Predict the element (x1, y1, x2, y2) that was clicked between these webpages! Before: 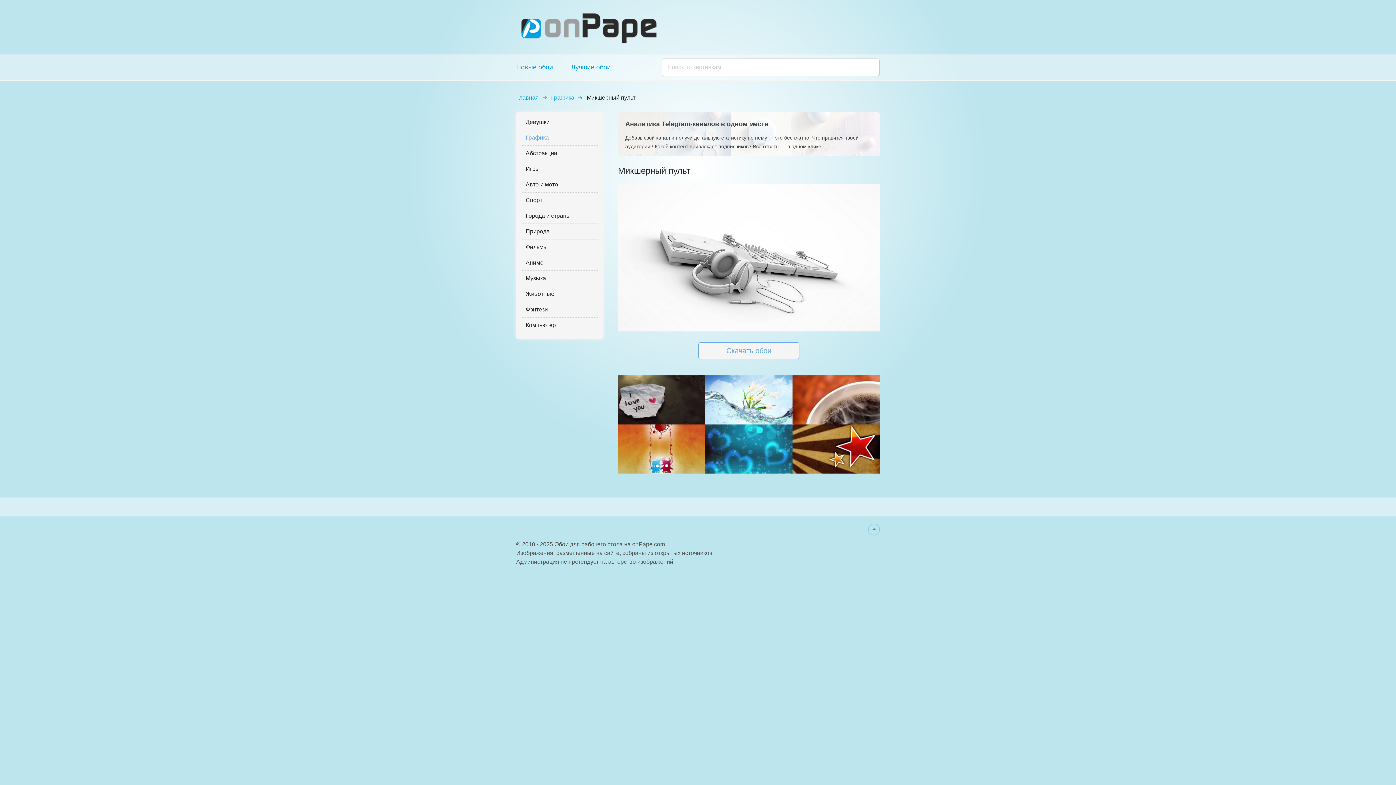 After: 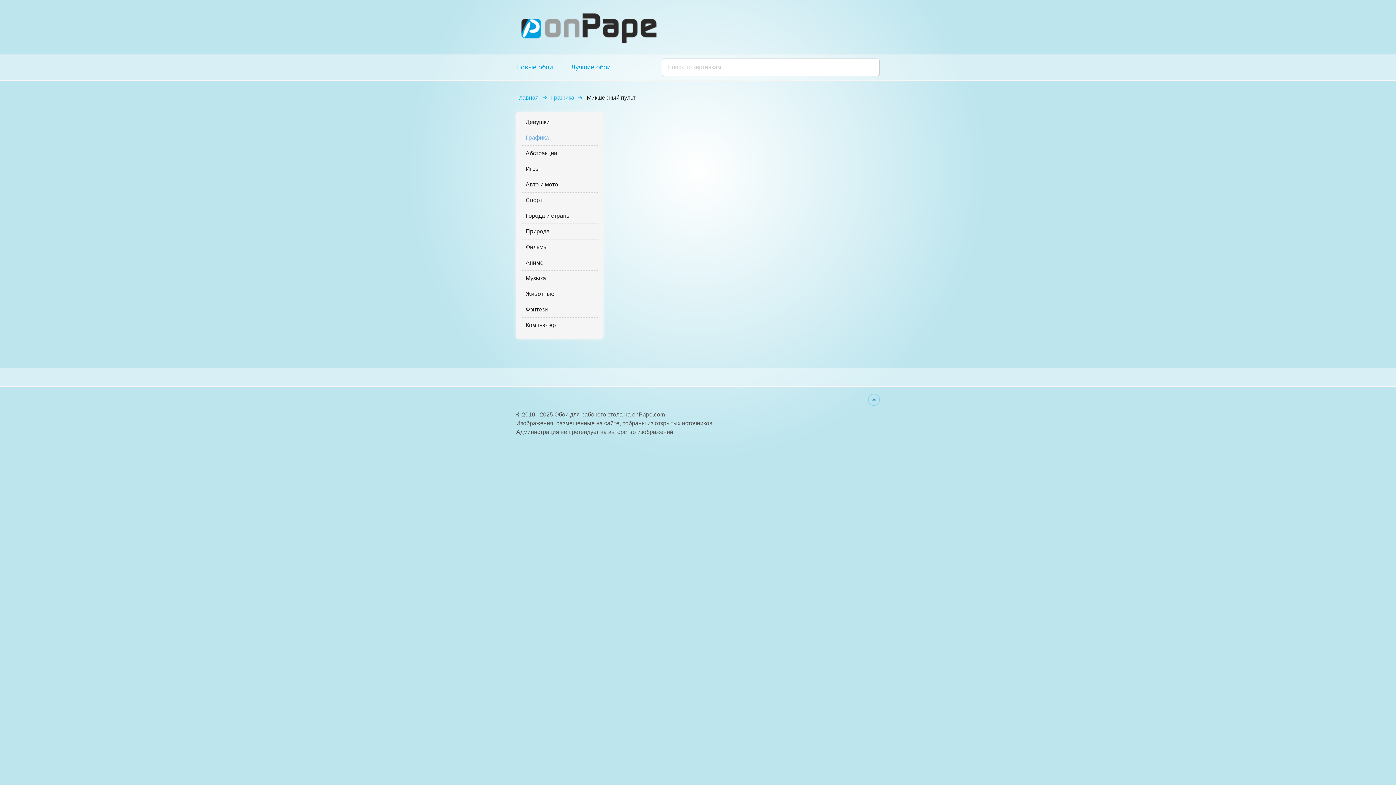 Action: bbox: (618, 424, 705, 473)